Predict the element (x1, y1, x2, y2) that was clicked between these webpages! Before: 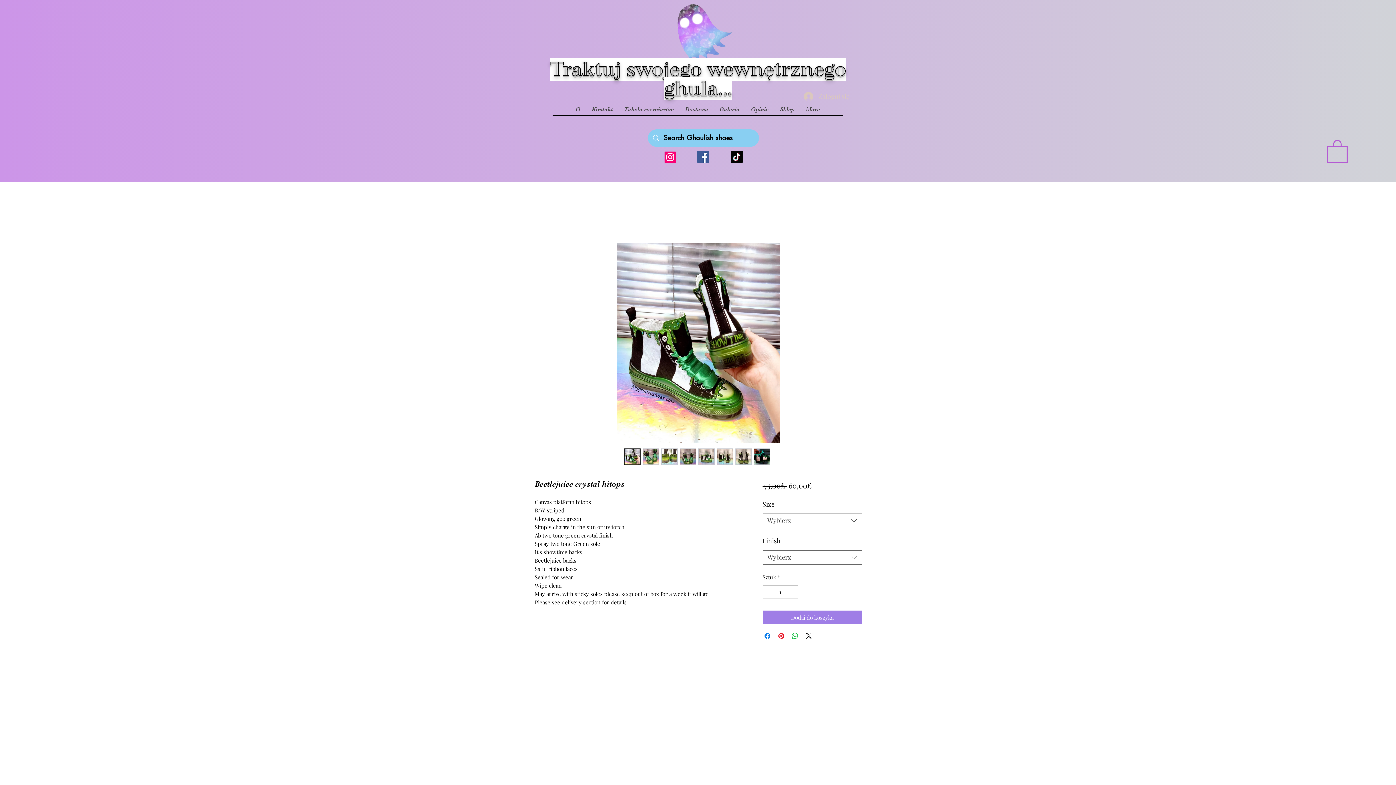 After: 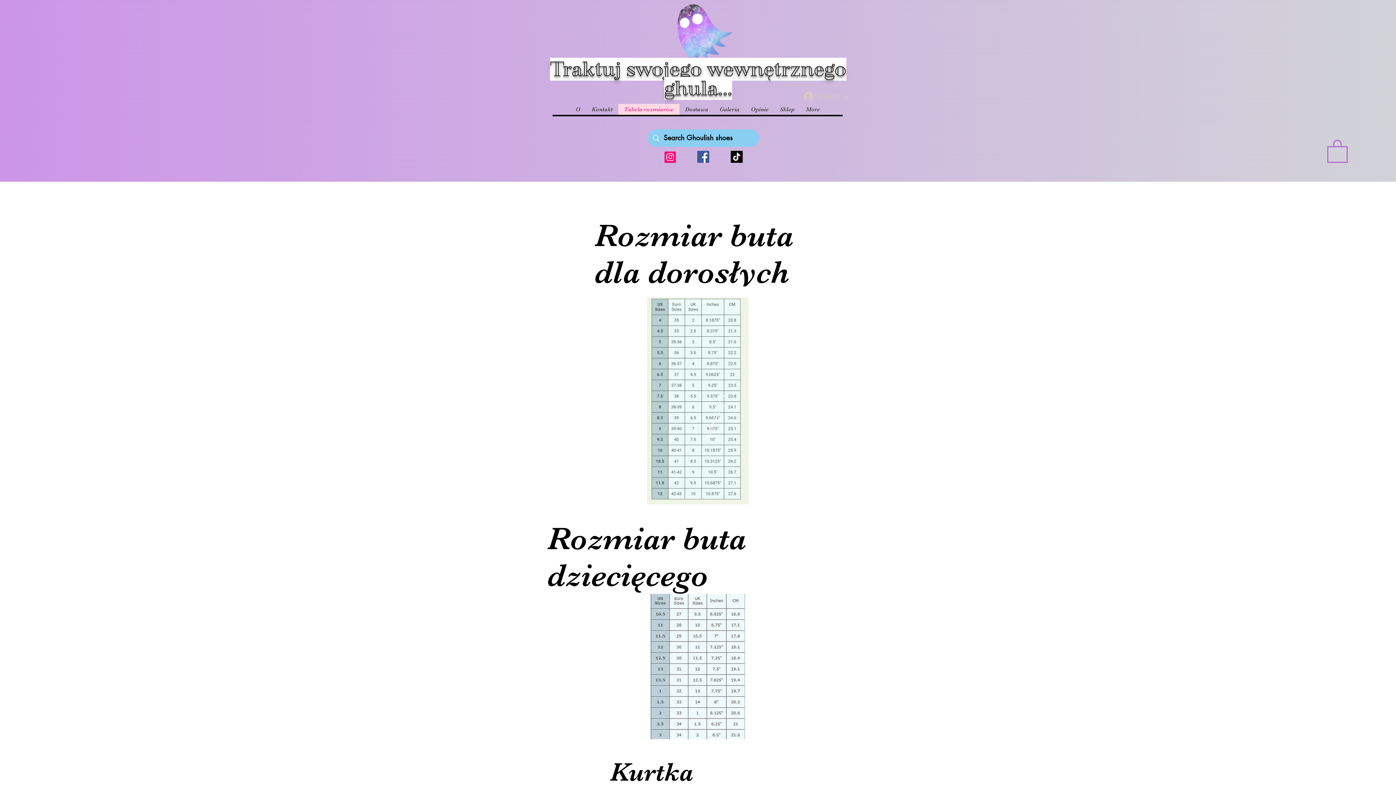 Action: label: Tabela rozmiarów bbox: (618, 104, 679, 114)